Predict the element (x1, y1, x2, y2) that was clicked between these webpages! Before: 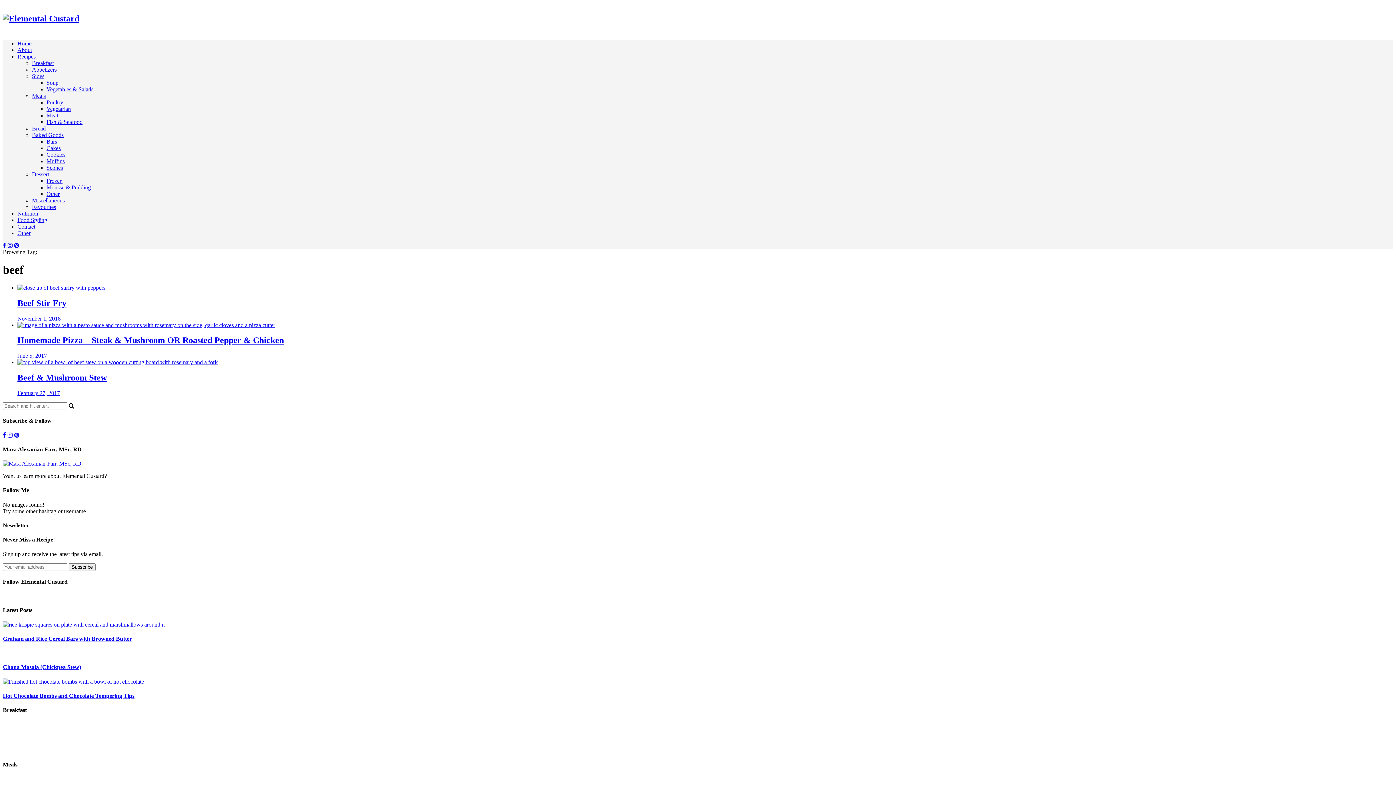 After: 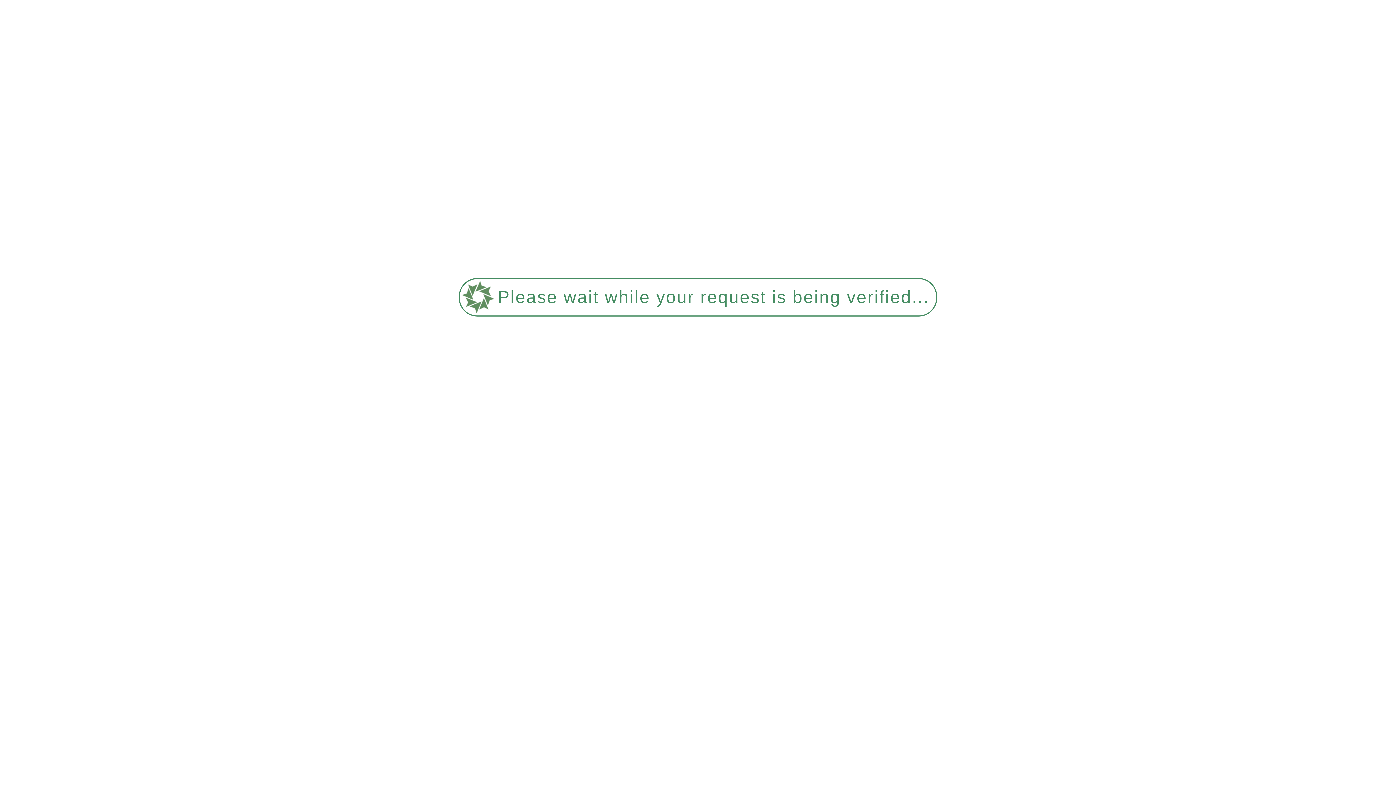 Action: label: Poultry bbox: (46, 99, 63, 105)